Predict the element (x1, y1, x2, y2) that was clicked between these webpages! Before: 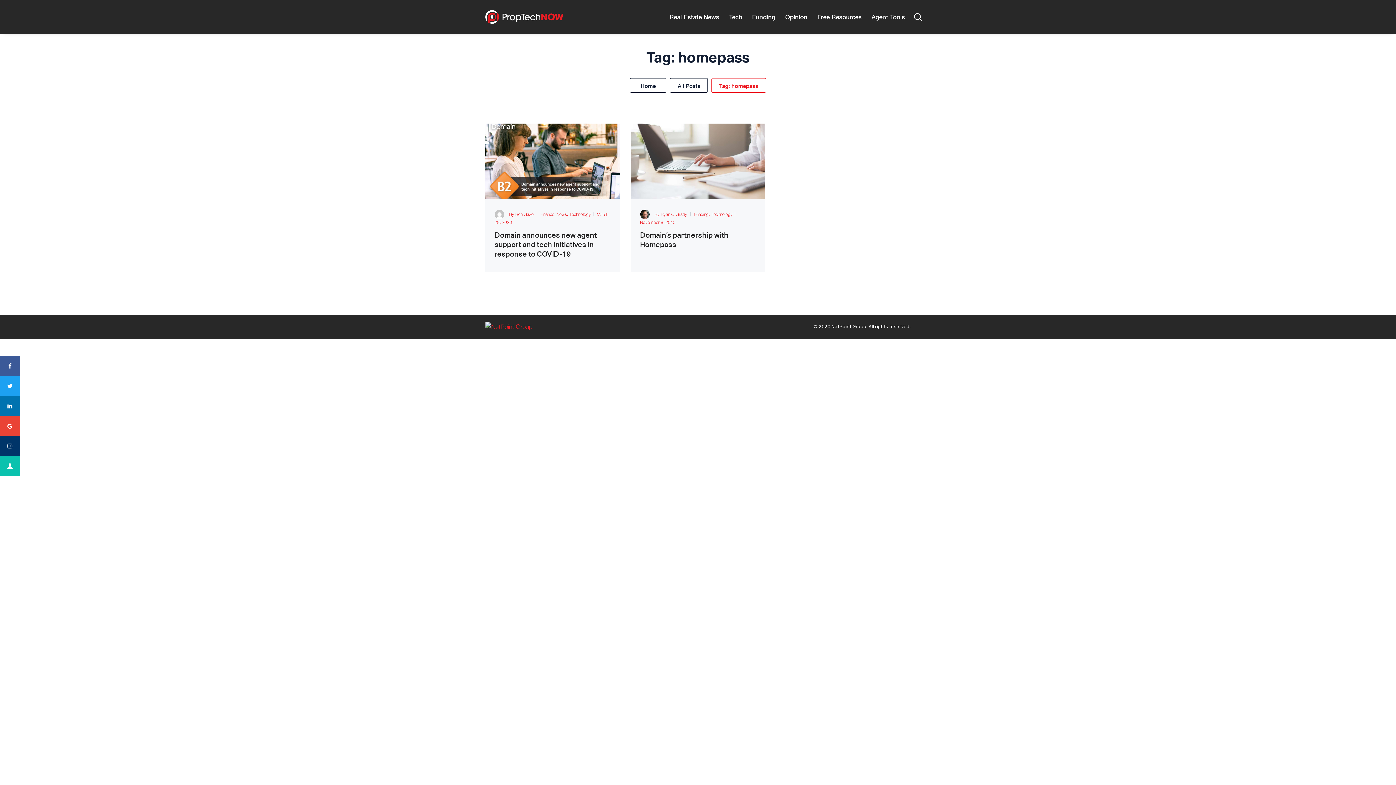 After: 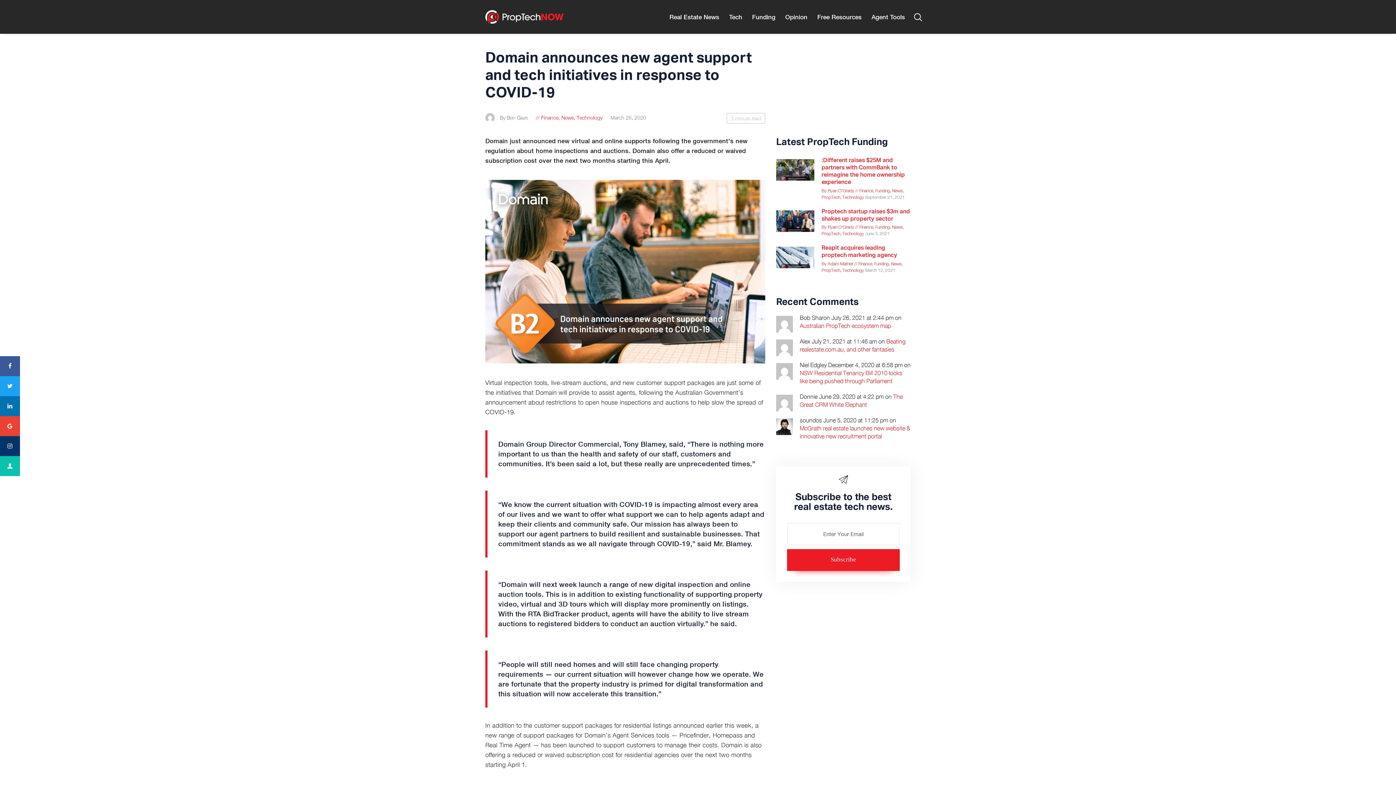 Action: bbox: (485, 123, 620, 199)